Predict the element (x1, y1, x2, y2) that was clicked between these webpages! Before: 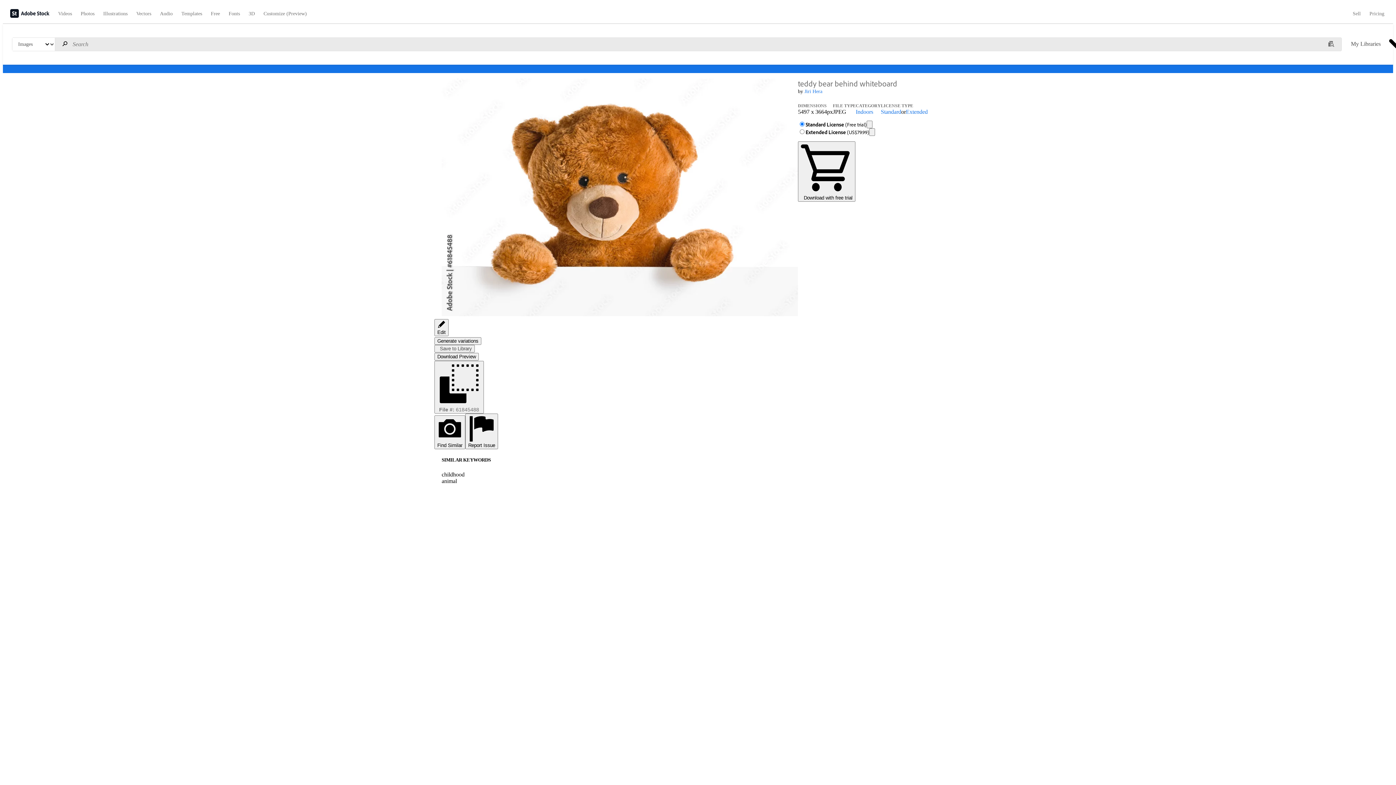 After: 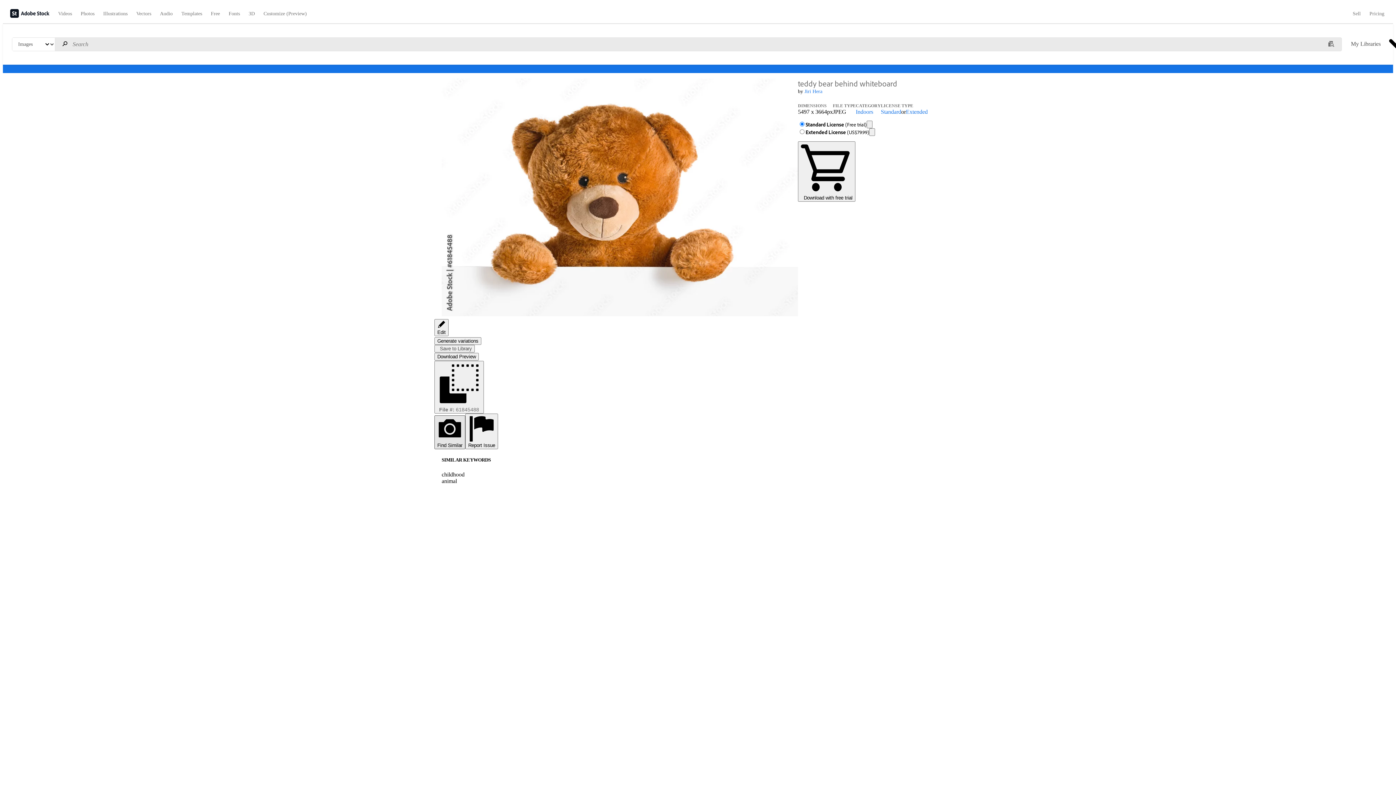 Action: bbox: (434, 415, 465, 449) label: Find Similar